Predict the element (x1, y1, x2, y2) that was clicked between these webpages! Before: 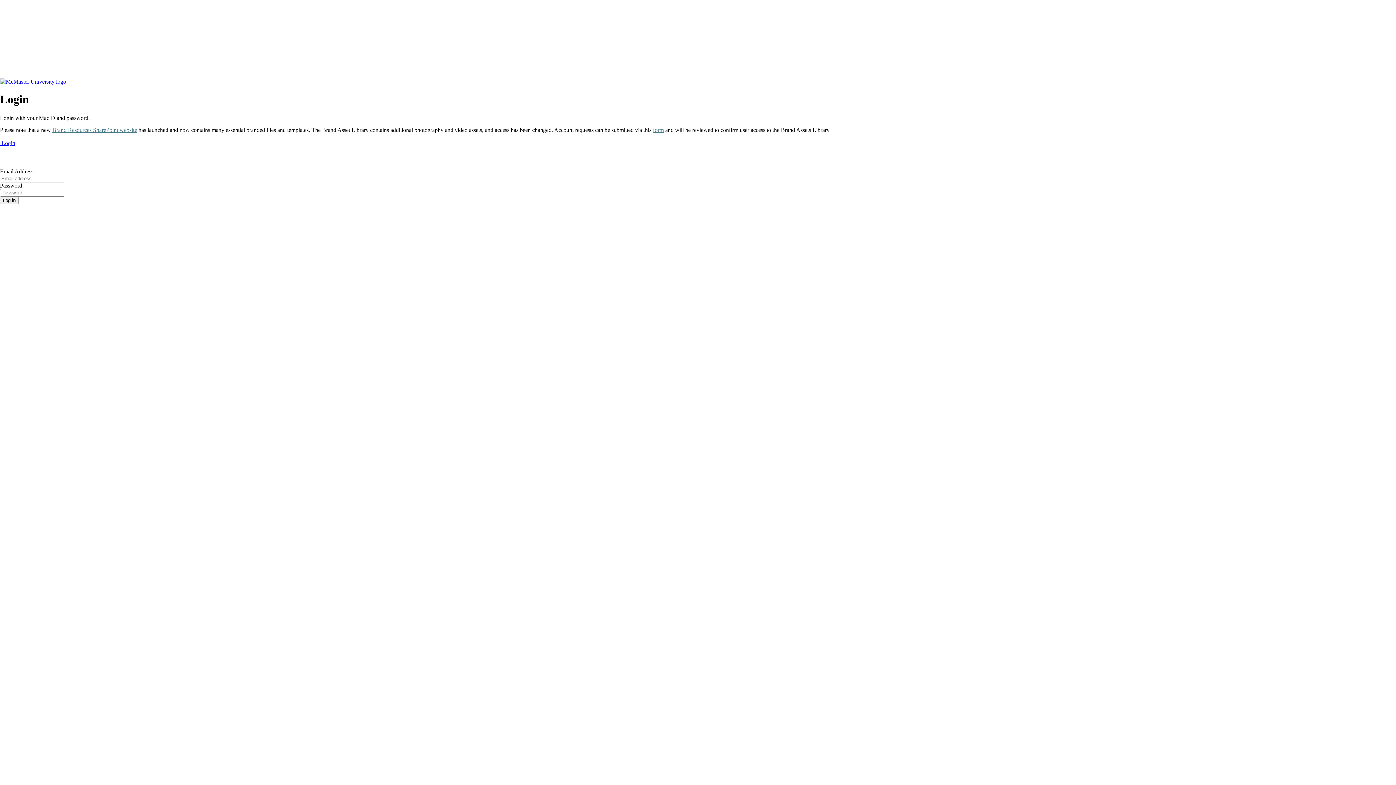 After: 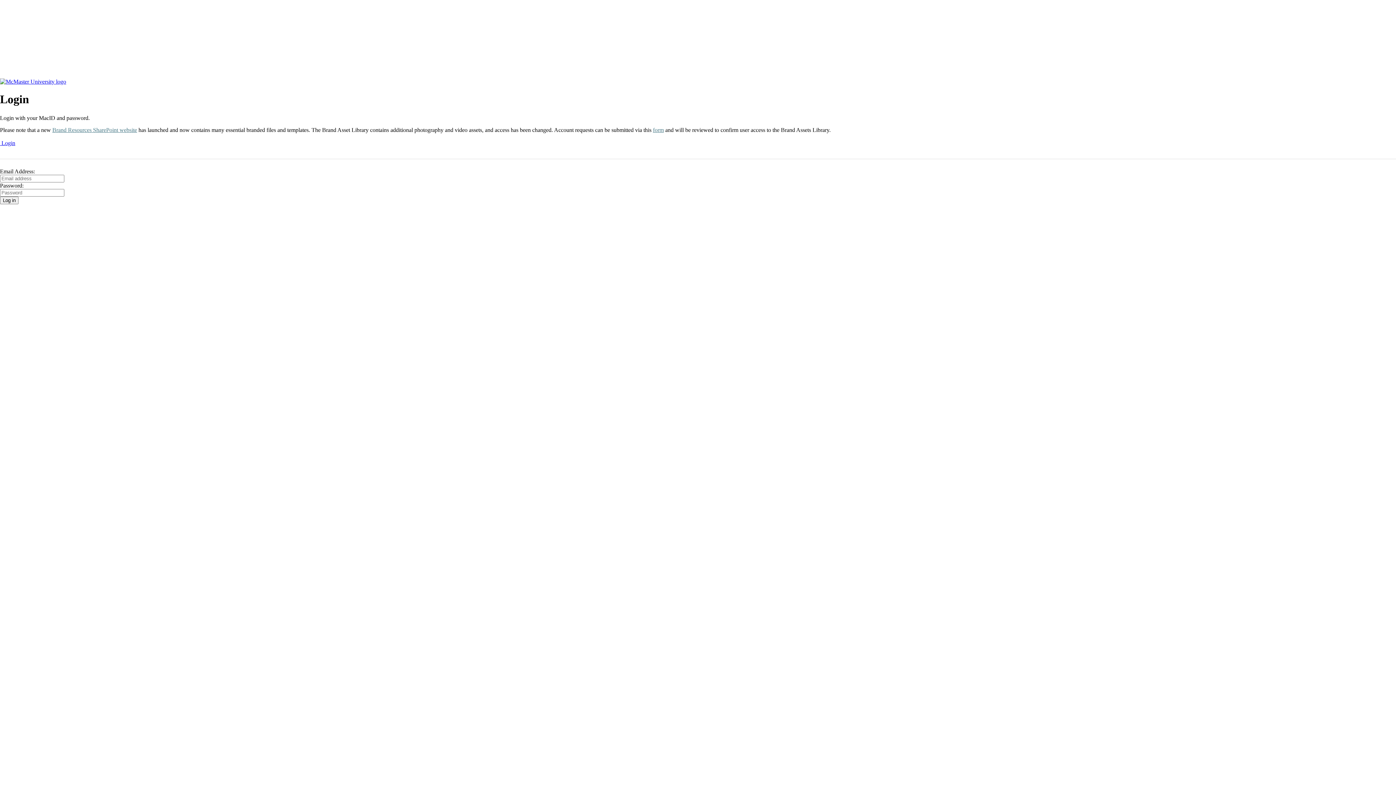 Action: bbox: (653, 126, 664, 132) label: form